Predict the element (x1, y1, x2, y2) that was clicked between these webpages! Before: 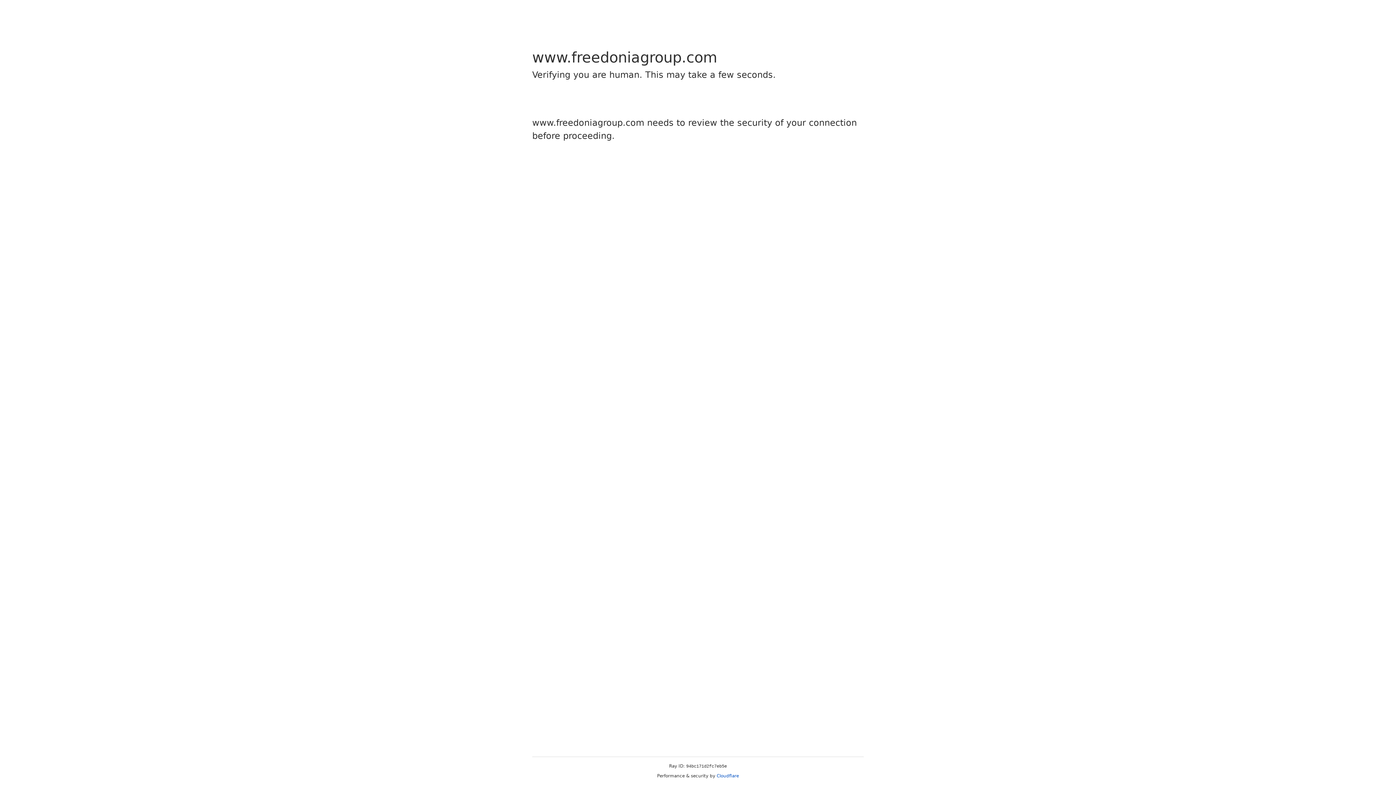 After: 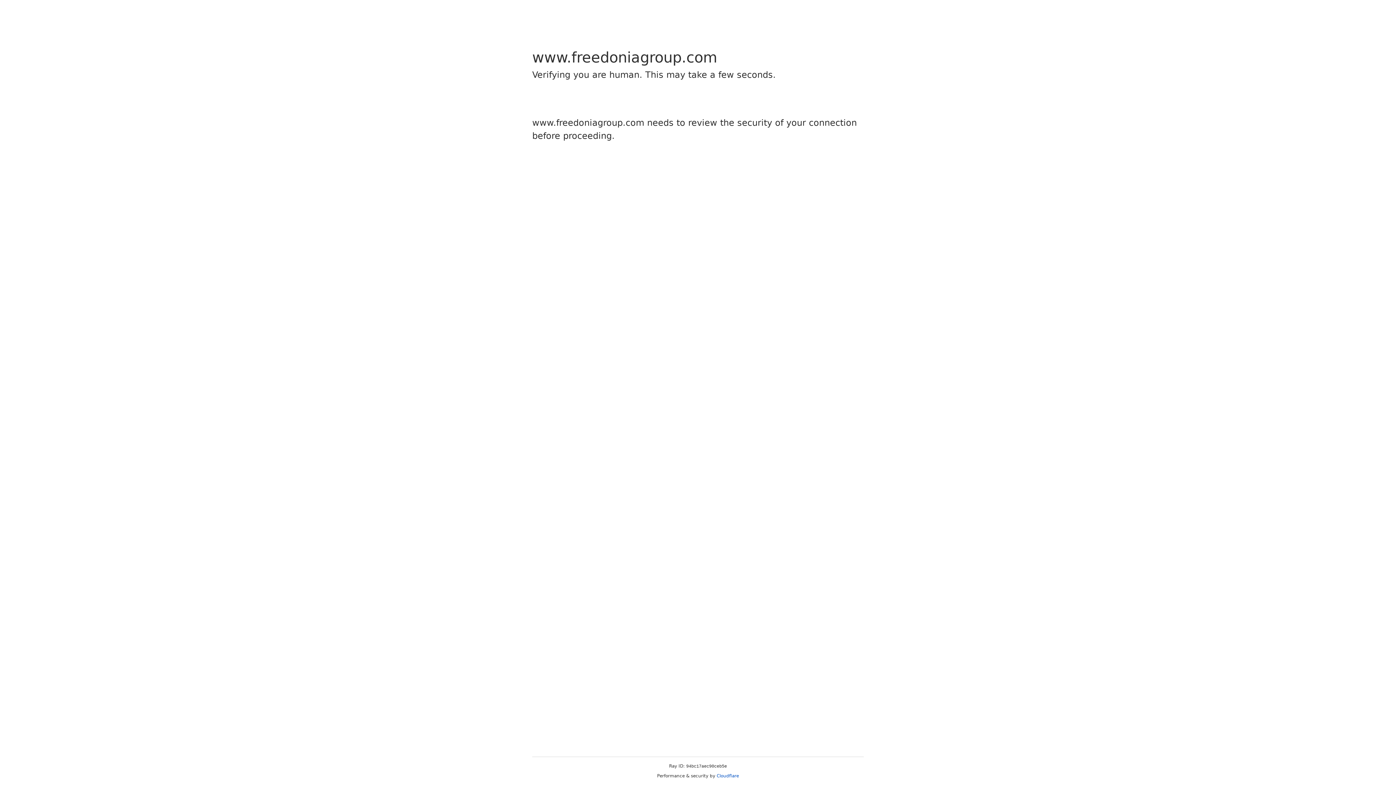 Action: bbox: (716, 773, 739, 778) label: Cloudflare